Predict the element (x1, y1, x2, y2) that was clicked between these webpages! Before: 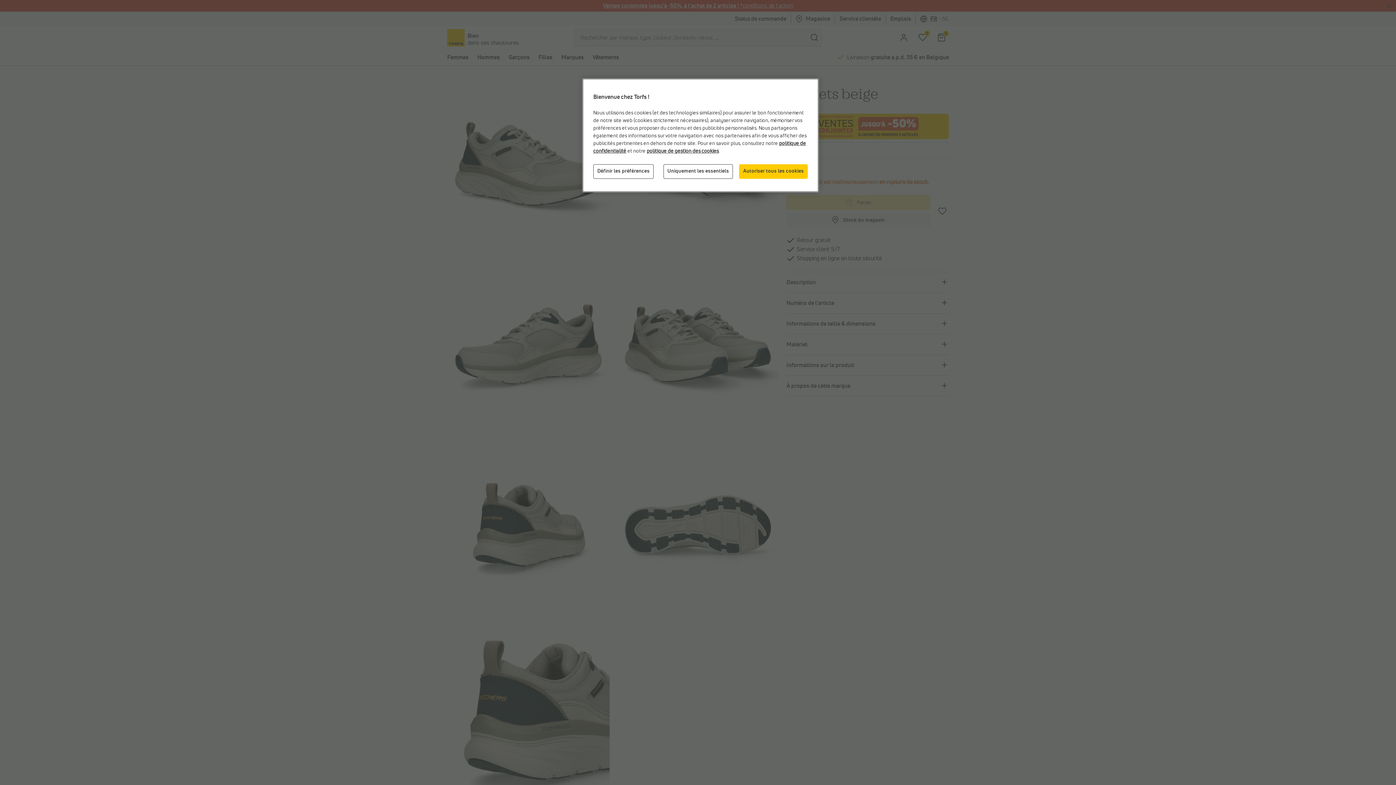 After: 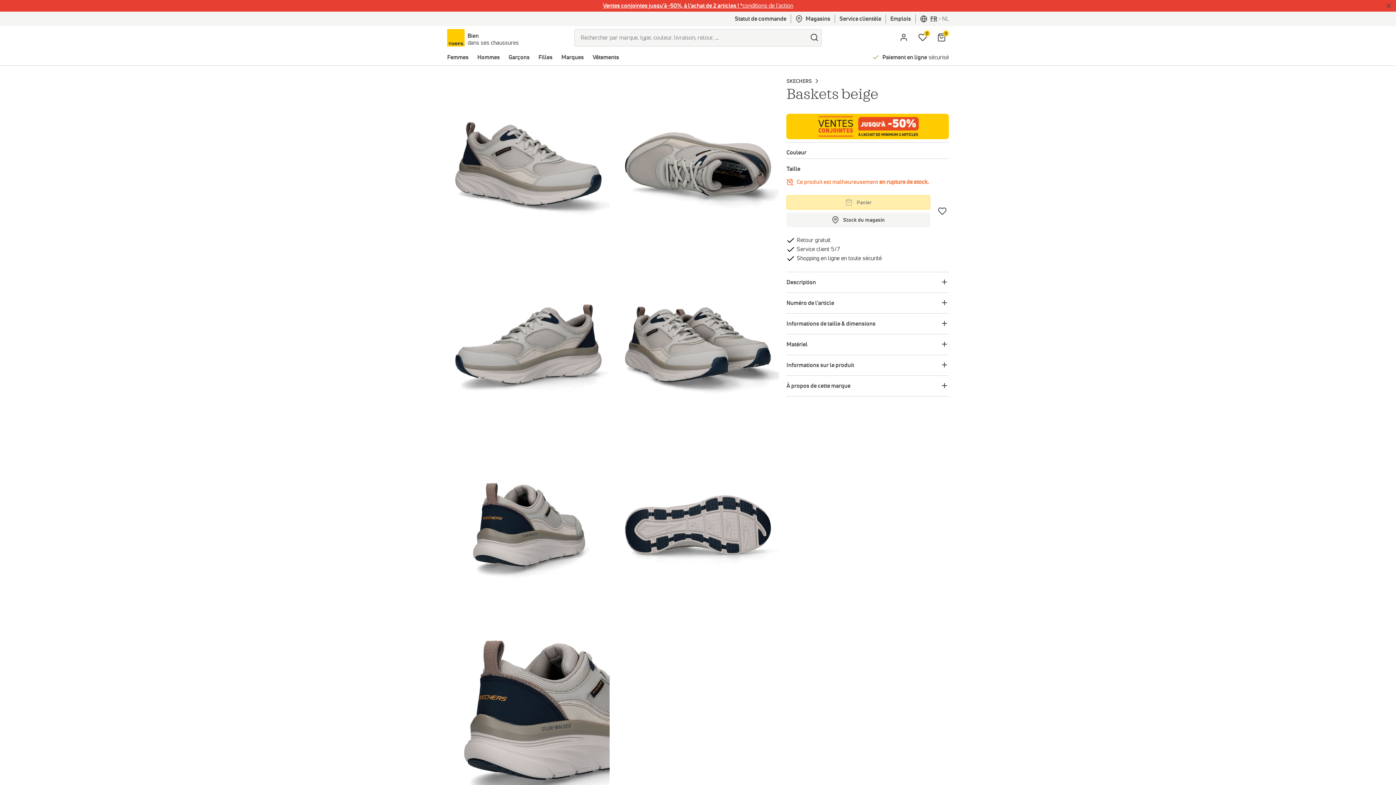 Action: bbox: (739, 164, 808, 178) label: Autoriser tous les cookies